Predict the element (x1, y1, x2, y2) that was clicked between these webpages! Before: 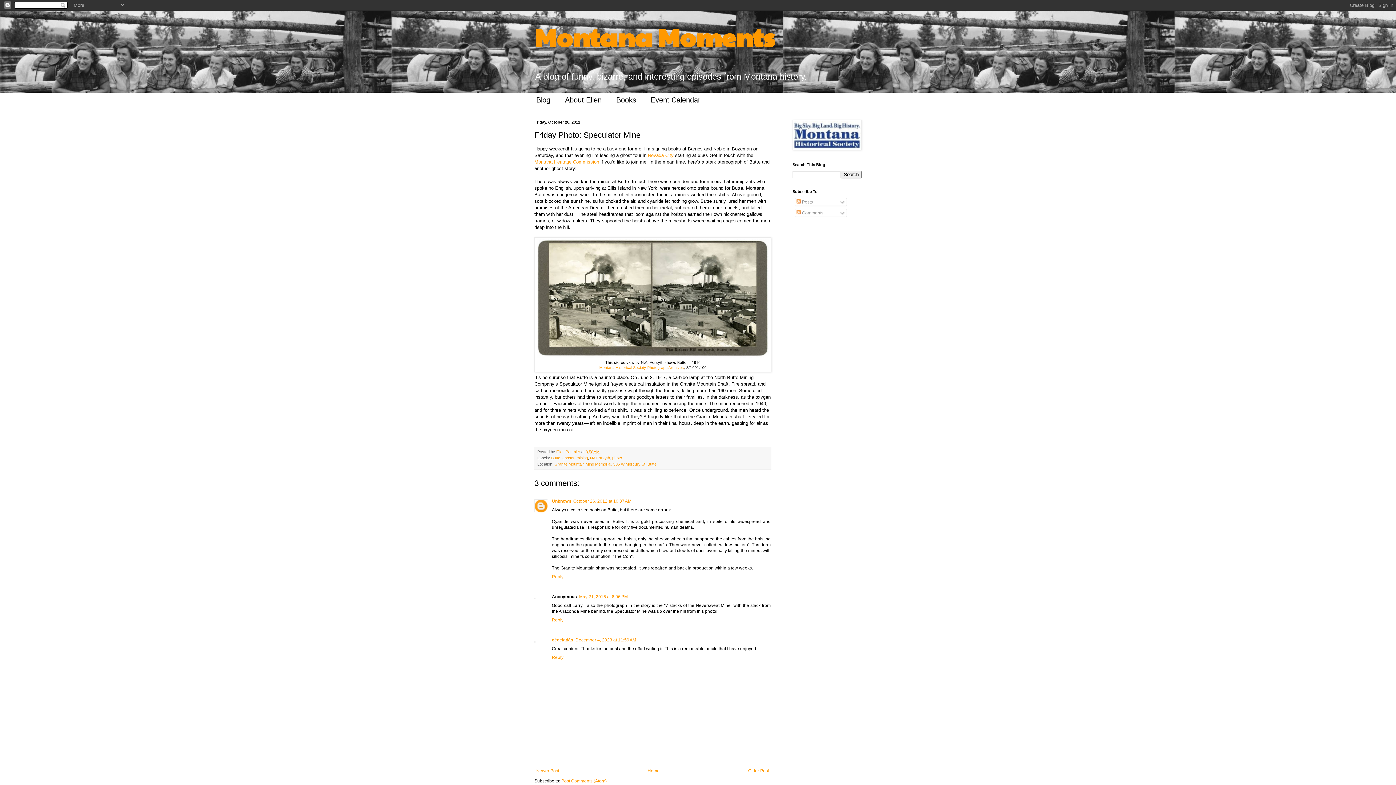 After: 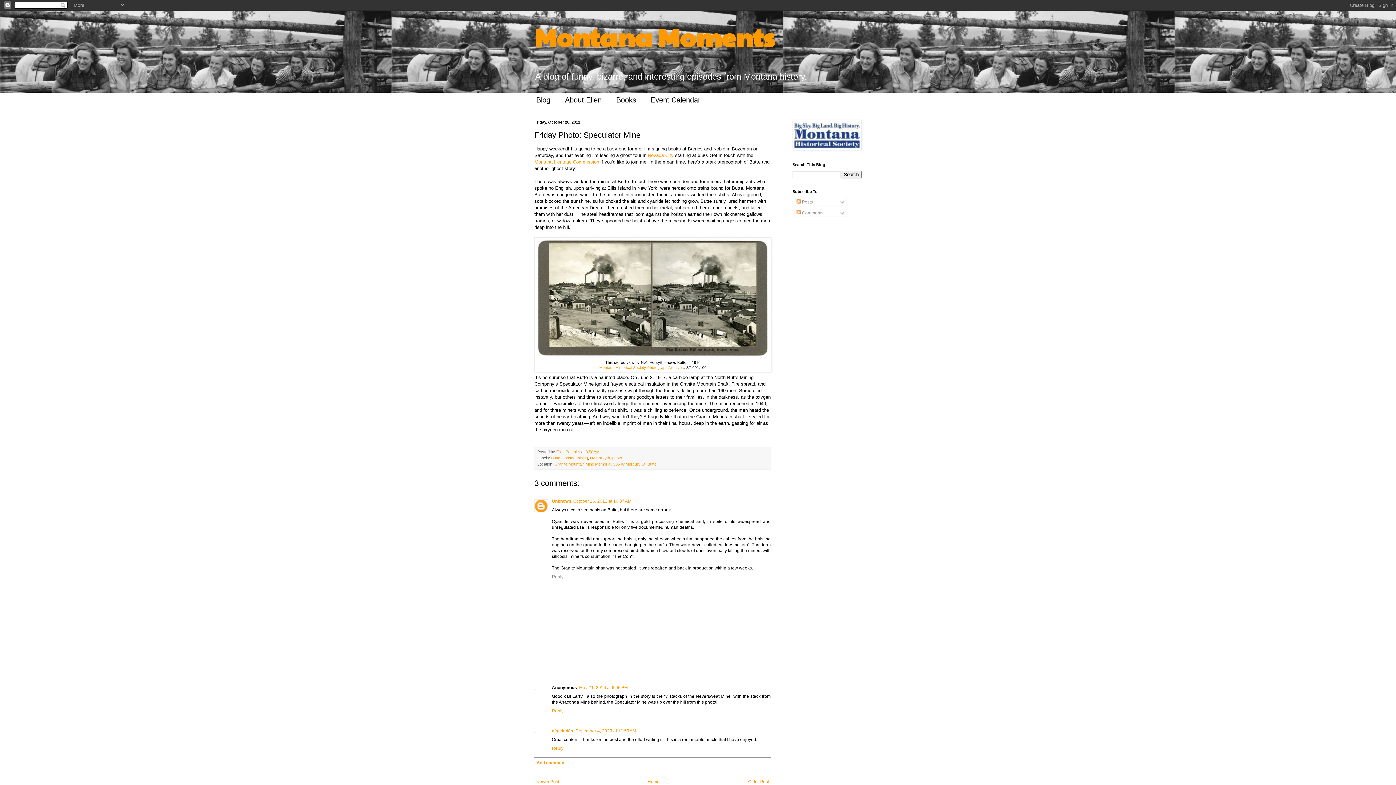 Action: label: Reply bbox: (552, 572, 565, 579)